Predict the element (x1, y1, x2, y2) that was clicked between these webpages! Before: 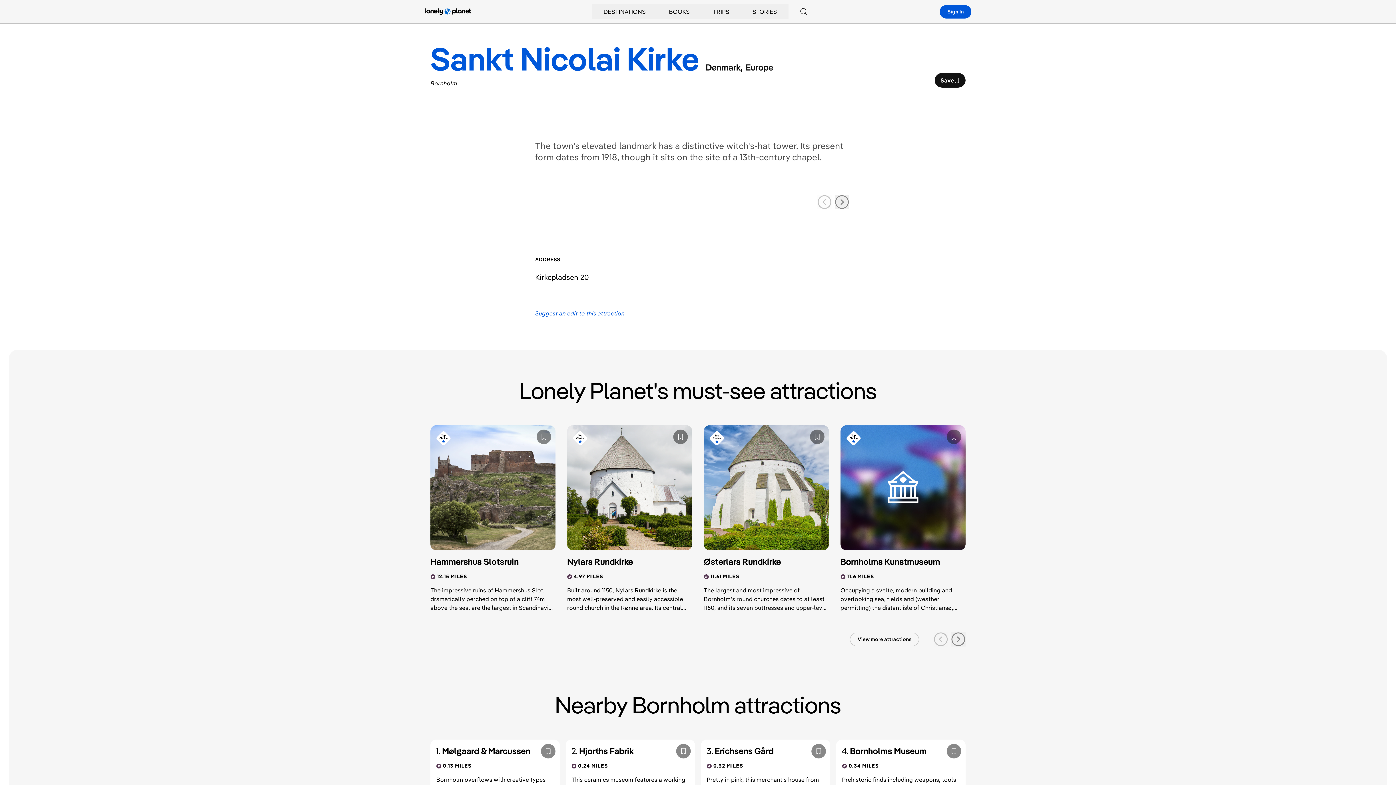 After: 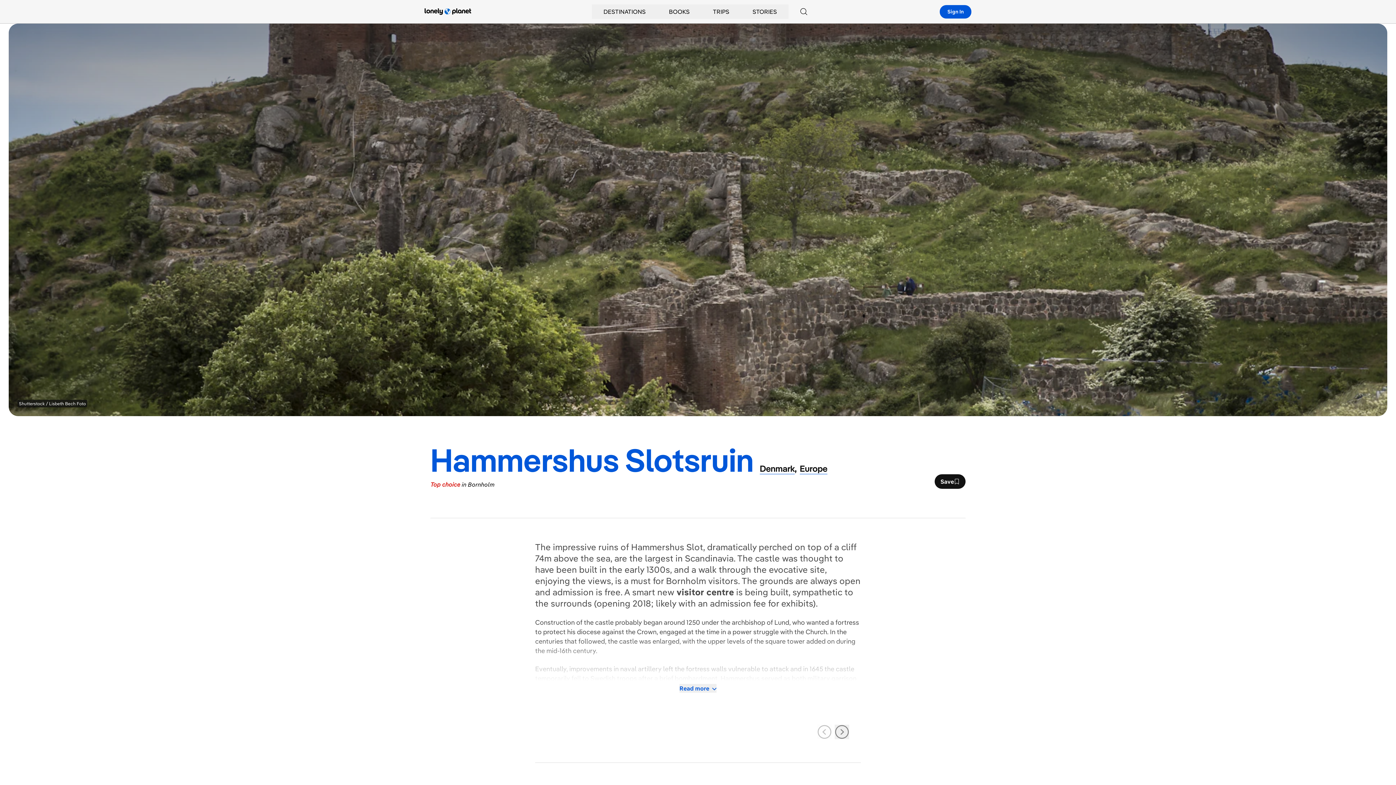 Action: label: Hammershus Slotsruin bbox: (430, 556, 543, 567)